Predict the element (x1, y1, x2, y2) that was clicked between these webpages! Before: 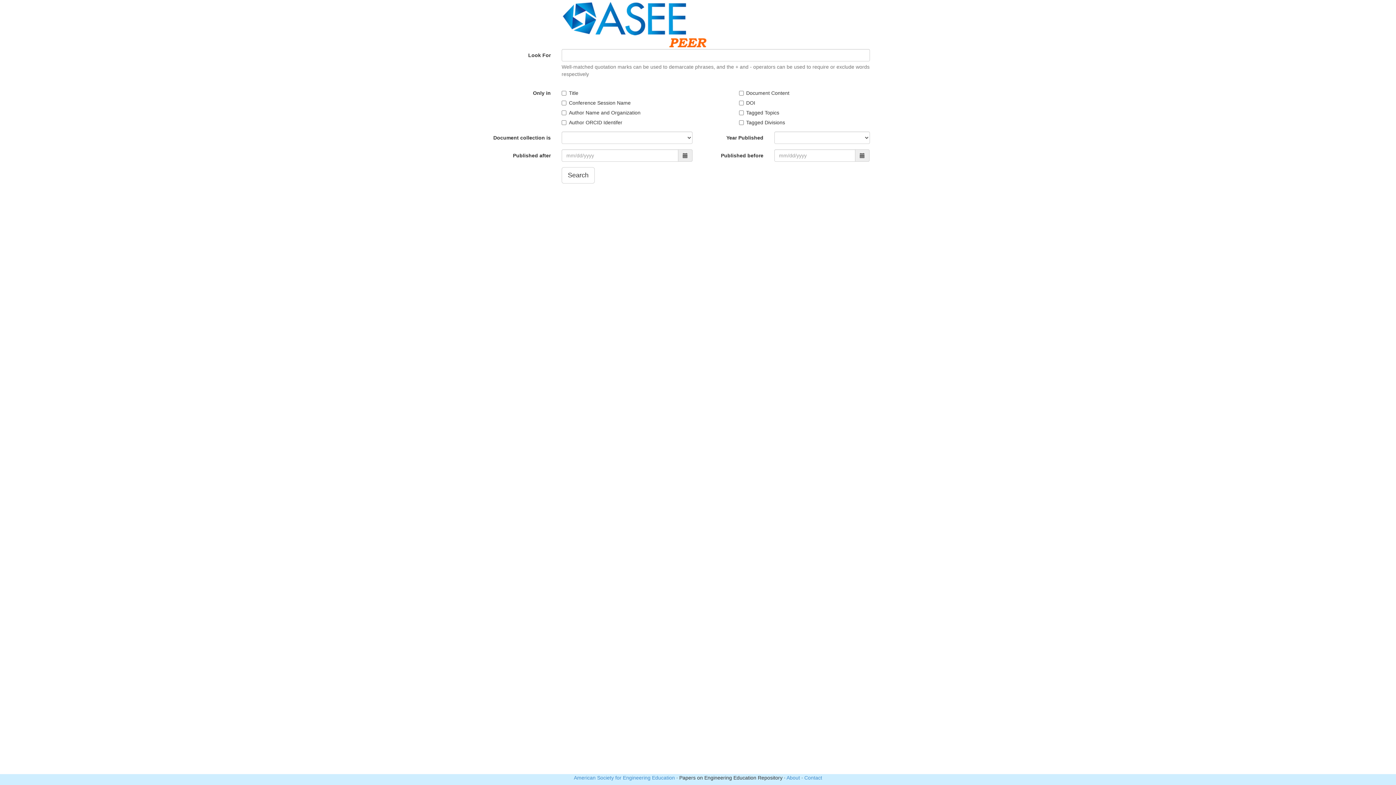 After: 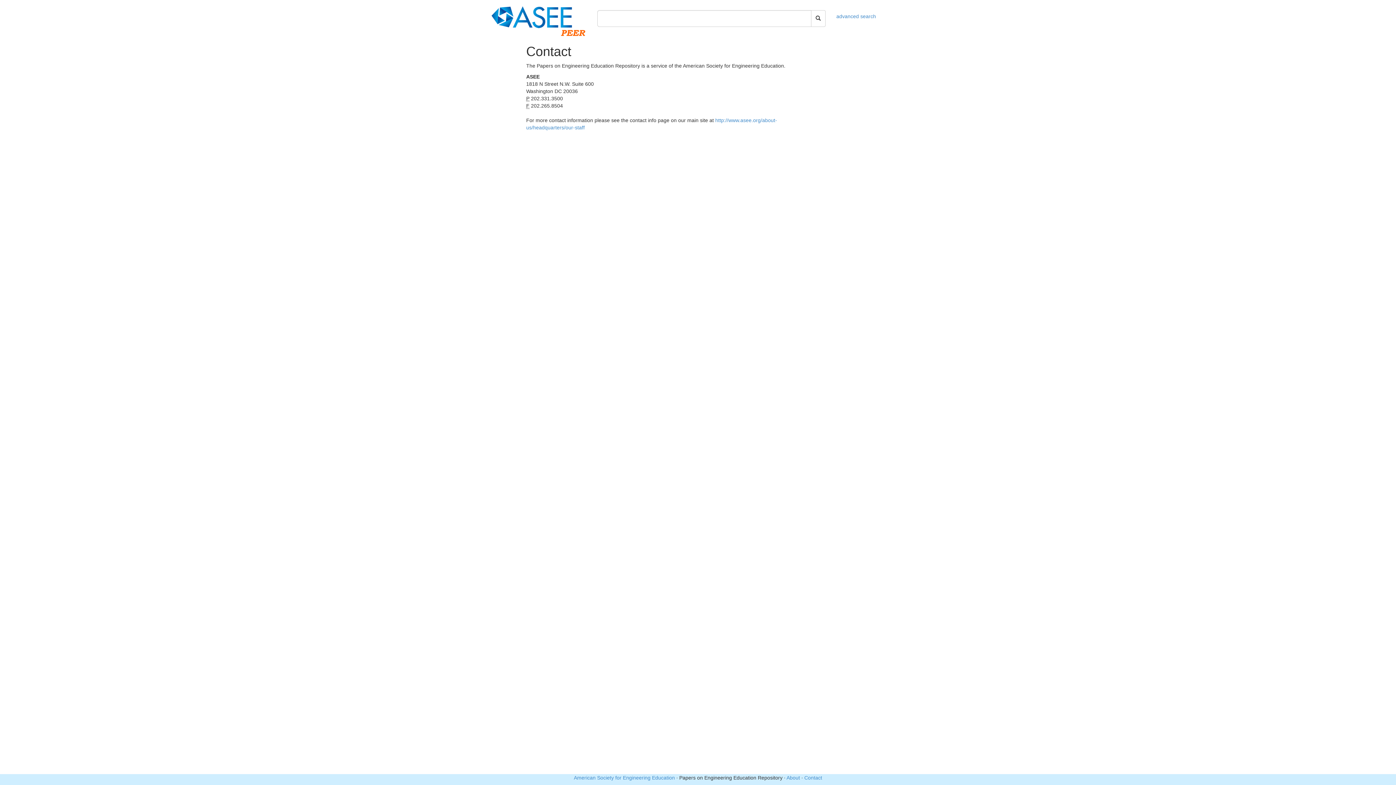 Action: label: Contact bbox: (804, 775, 822, 781)